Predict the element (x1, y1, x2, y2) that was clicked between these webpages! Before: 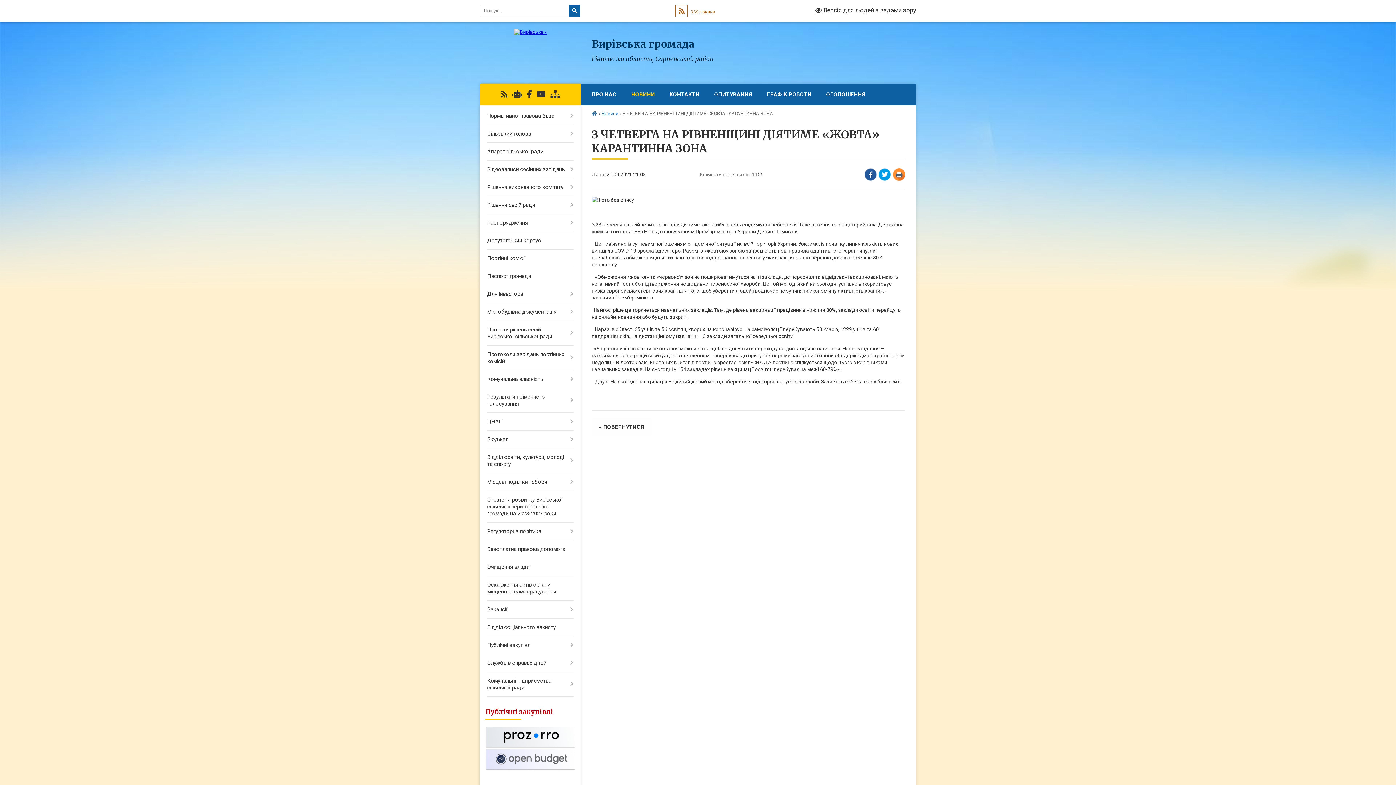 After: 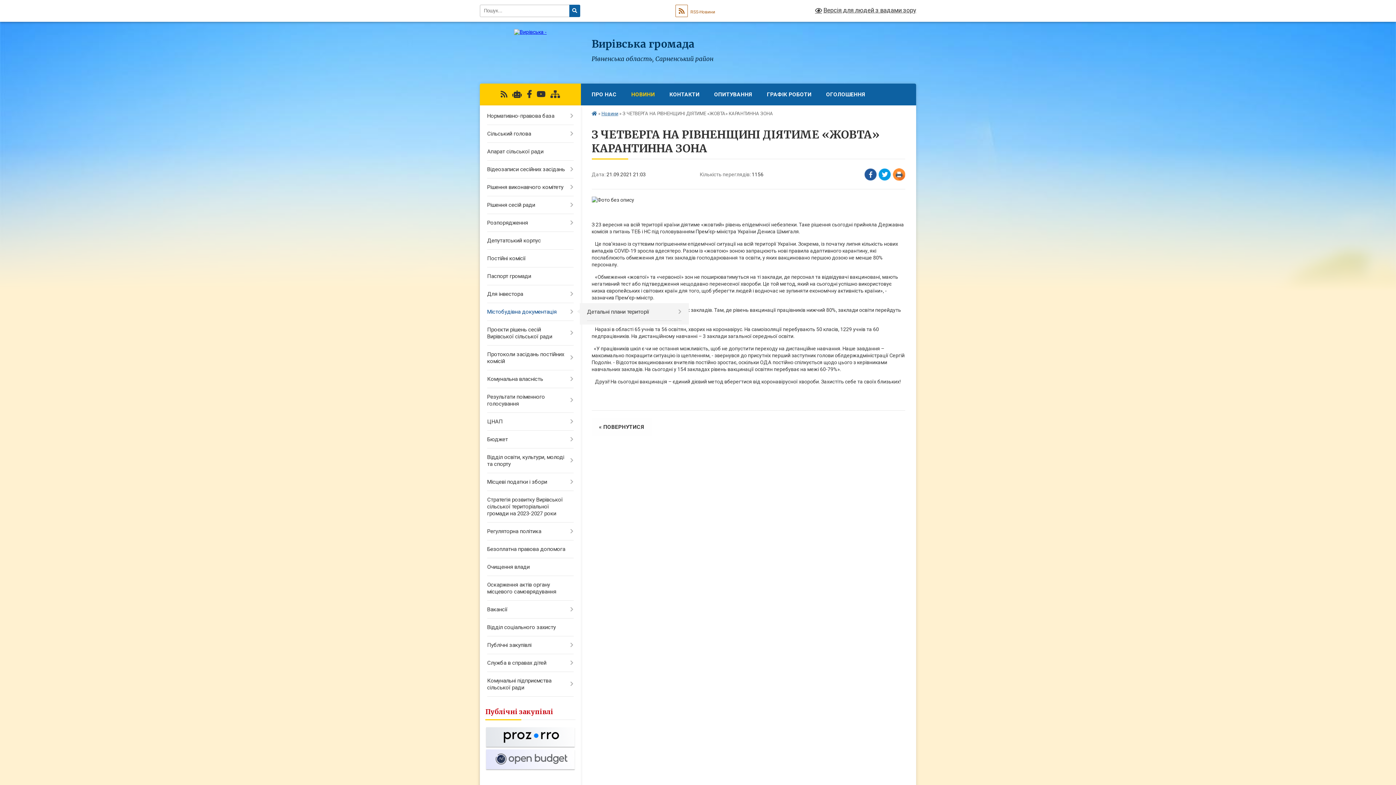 Action: bbox: (480, 303, 580, 321) label: Містобудівна документація